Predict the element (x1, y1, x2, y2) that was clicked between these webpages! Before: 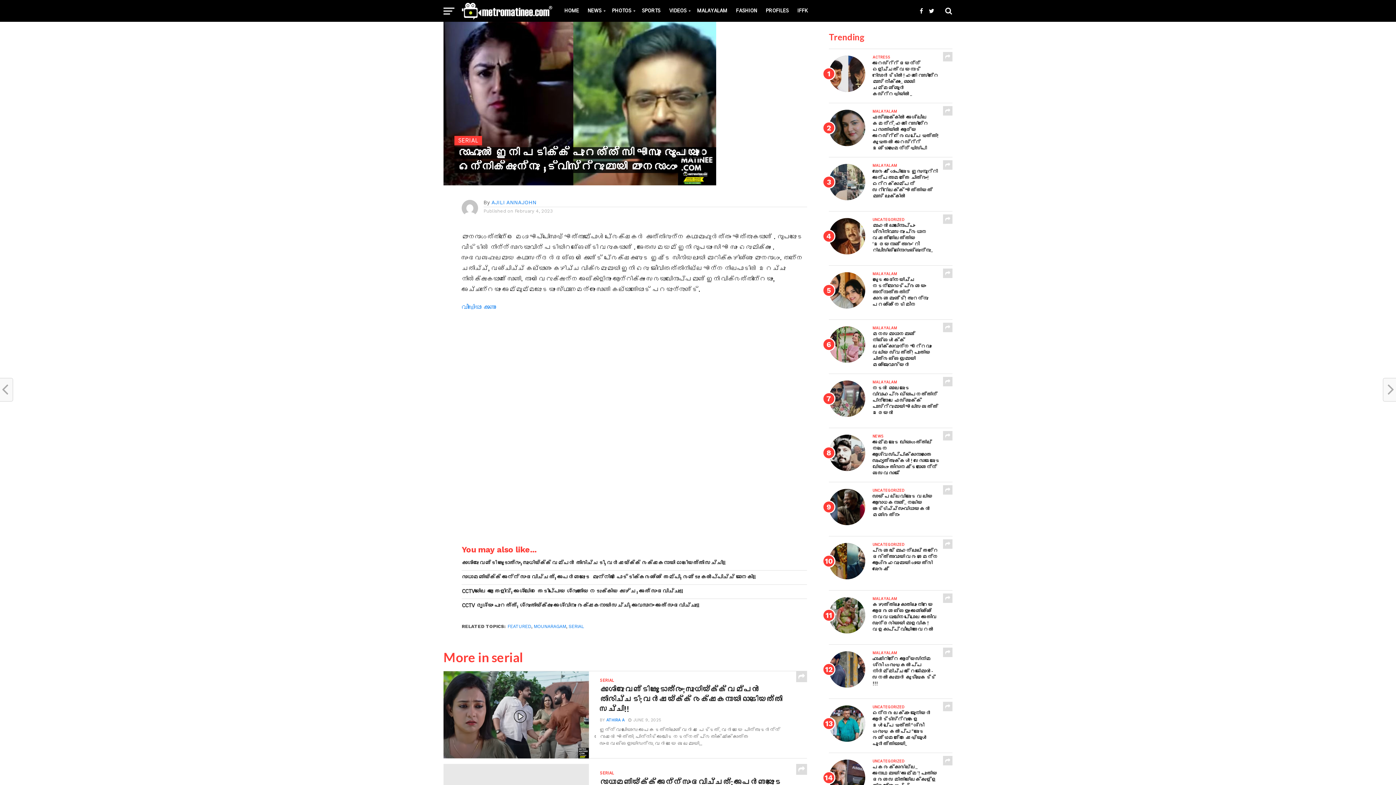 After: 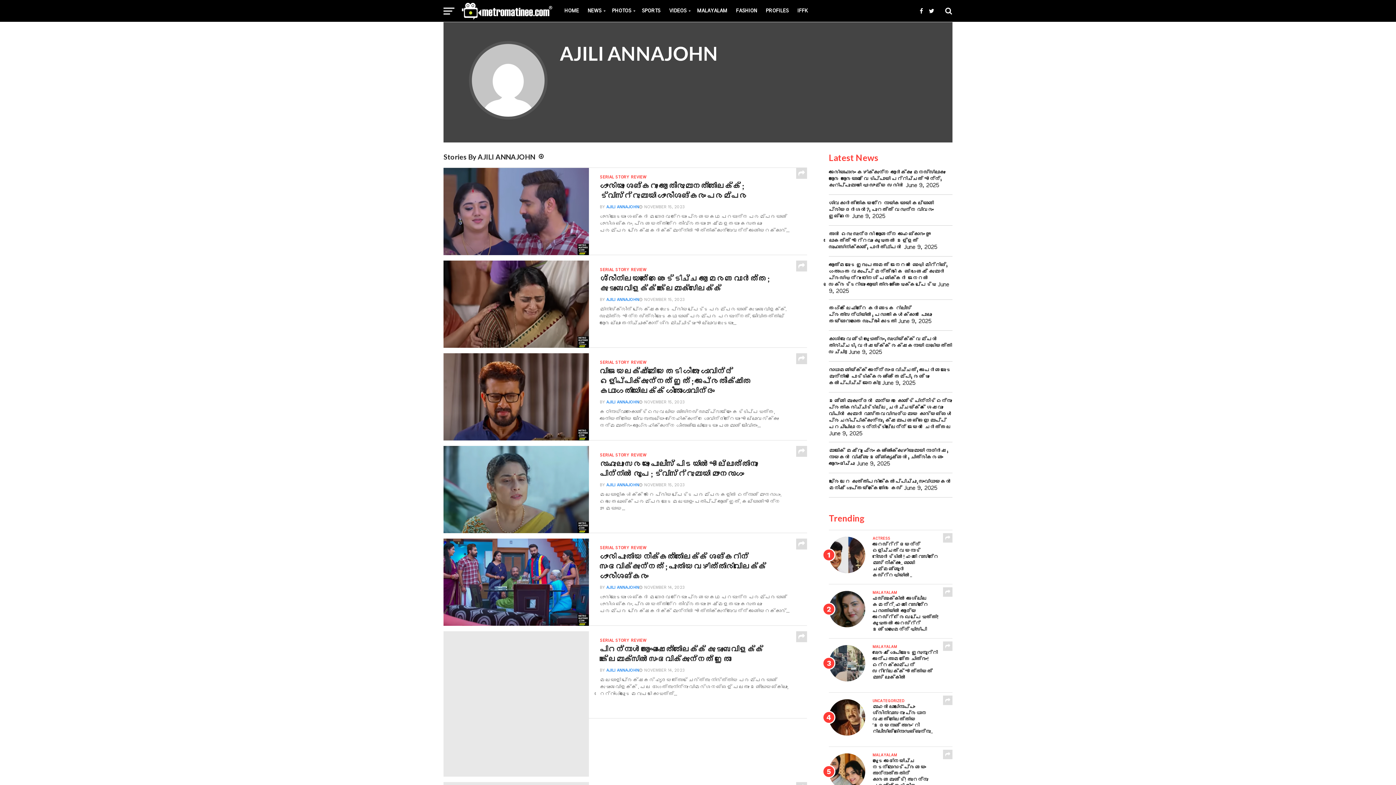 Action: label: AJILI ANNAJOHN bbox: (491, 308, 536, 314)